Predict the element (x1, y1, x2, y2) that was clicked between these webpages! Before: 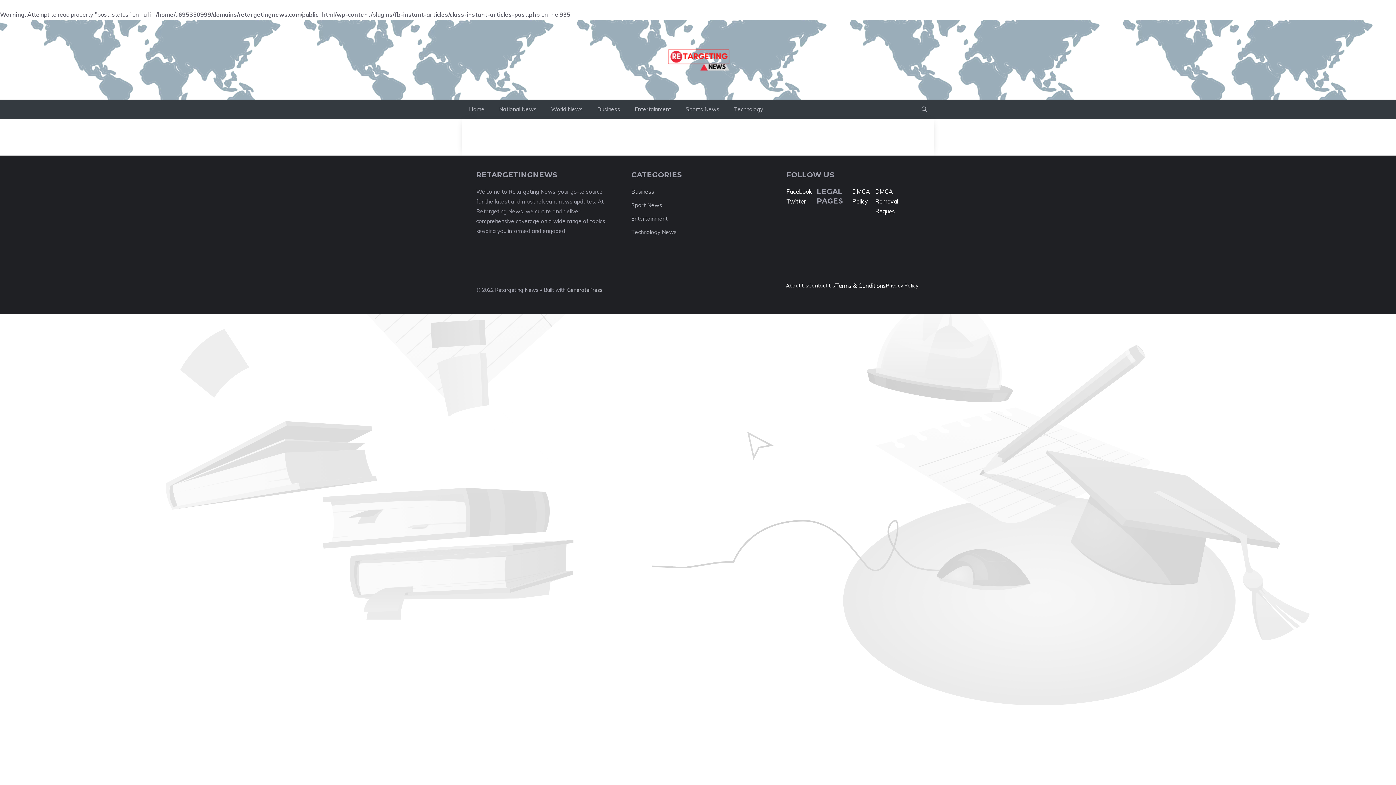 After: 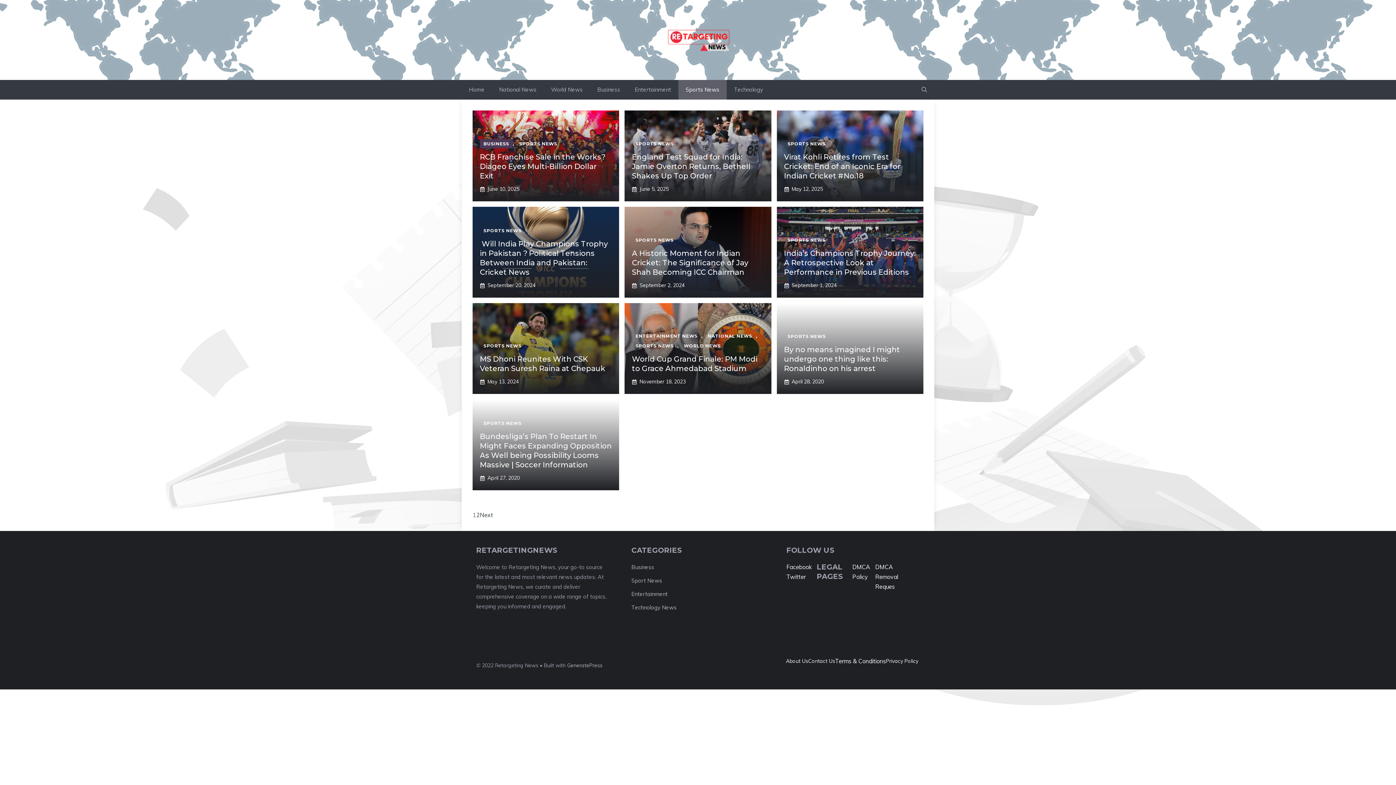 Action: bbox: (631, 201, 662, 208) label: Sport News